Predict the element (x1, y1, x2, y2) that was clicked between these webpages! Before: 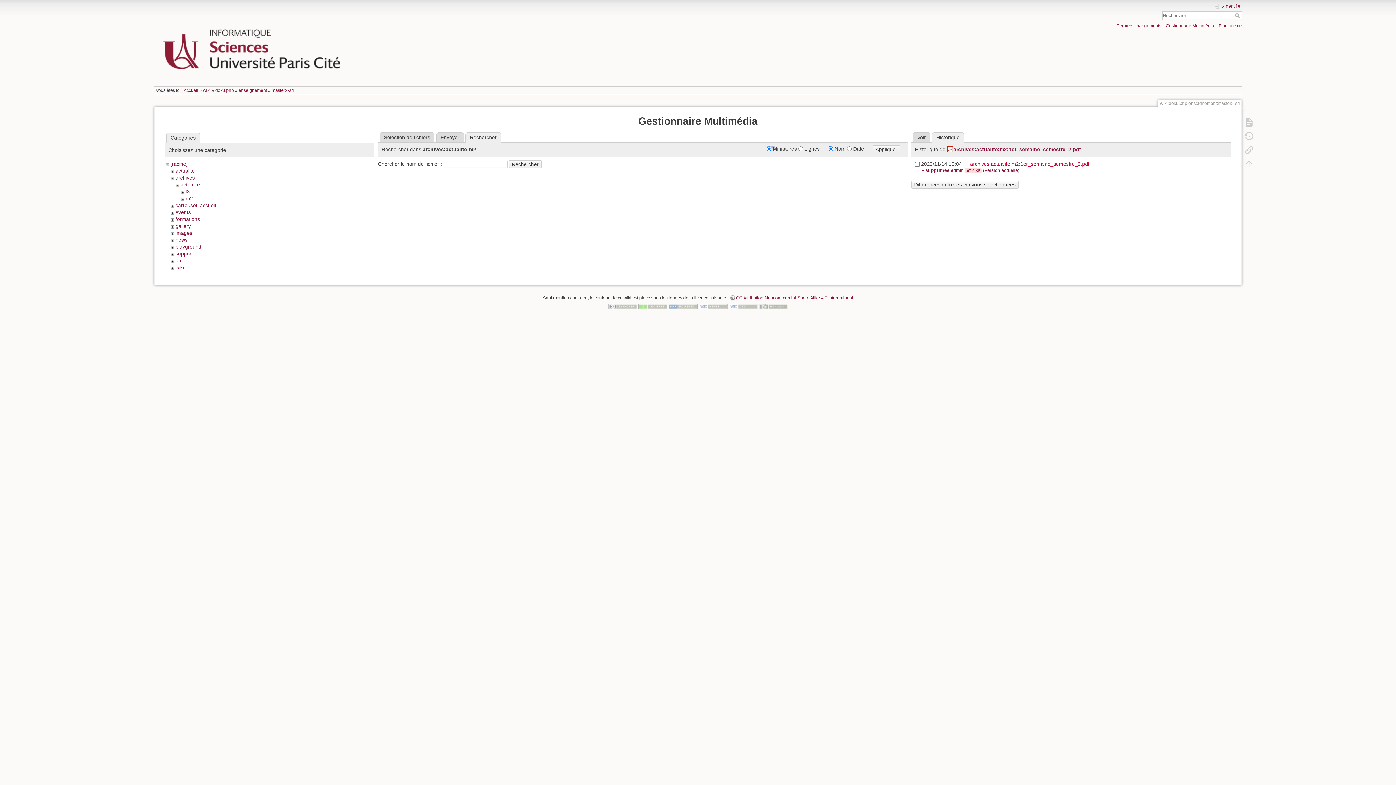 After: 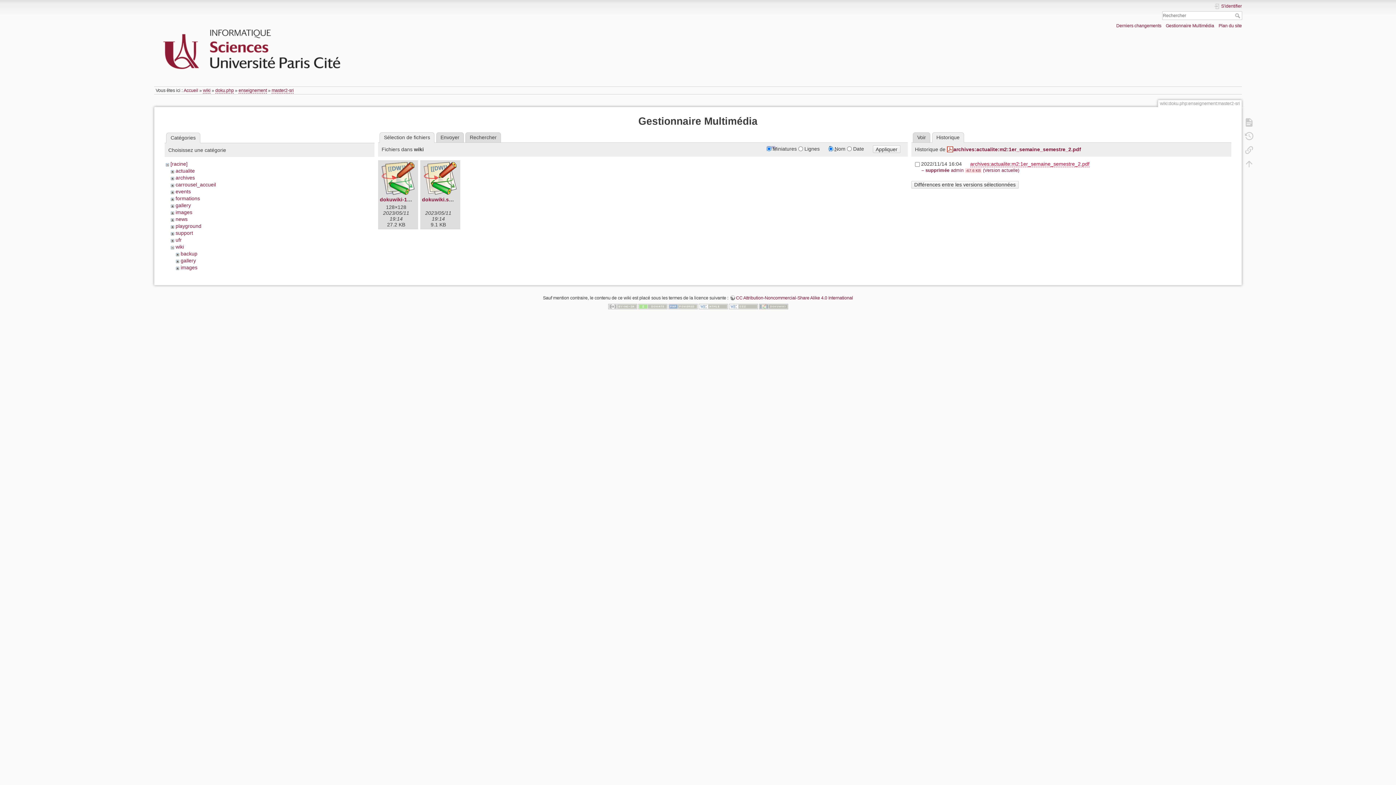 Action: label: wiki bbox: (175, 264, 183, 270)